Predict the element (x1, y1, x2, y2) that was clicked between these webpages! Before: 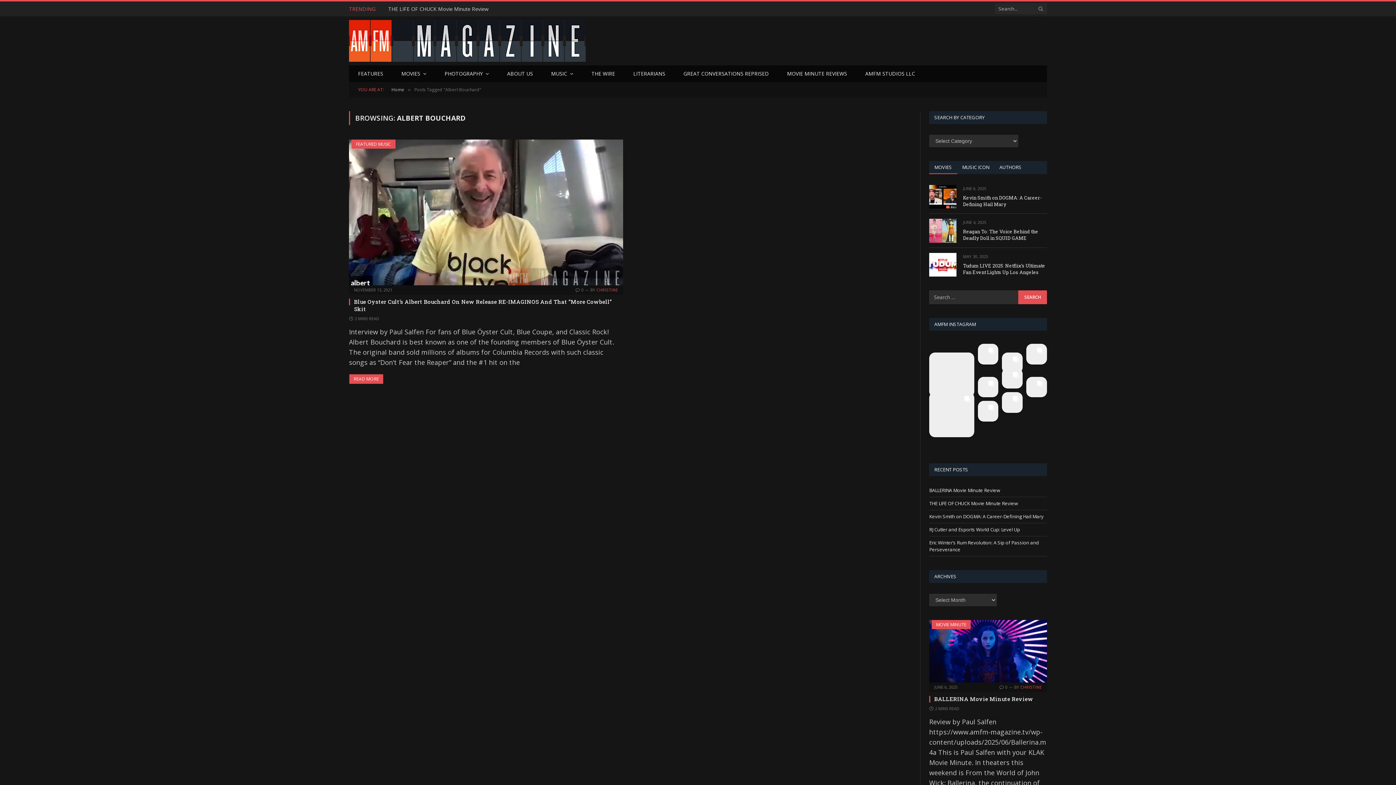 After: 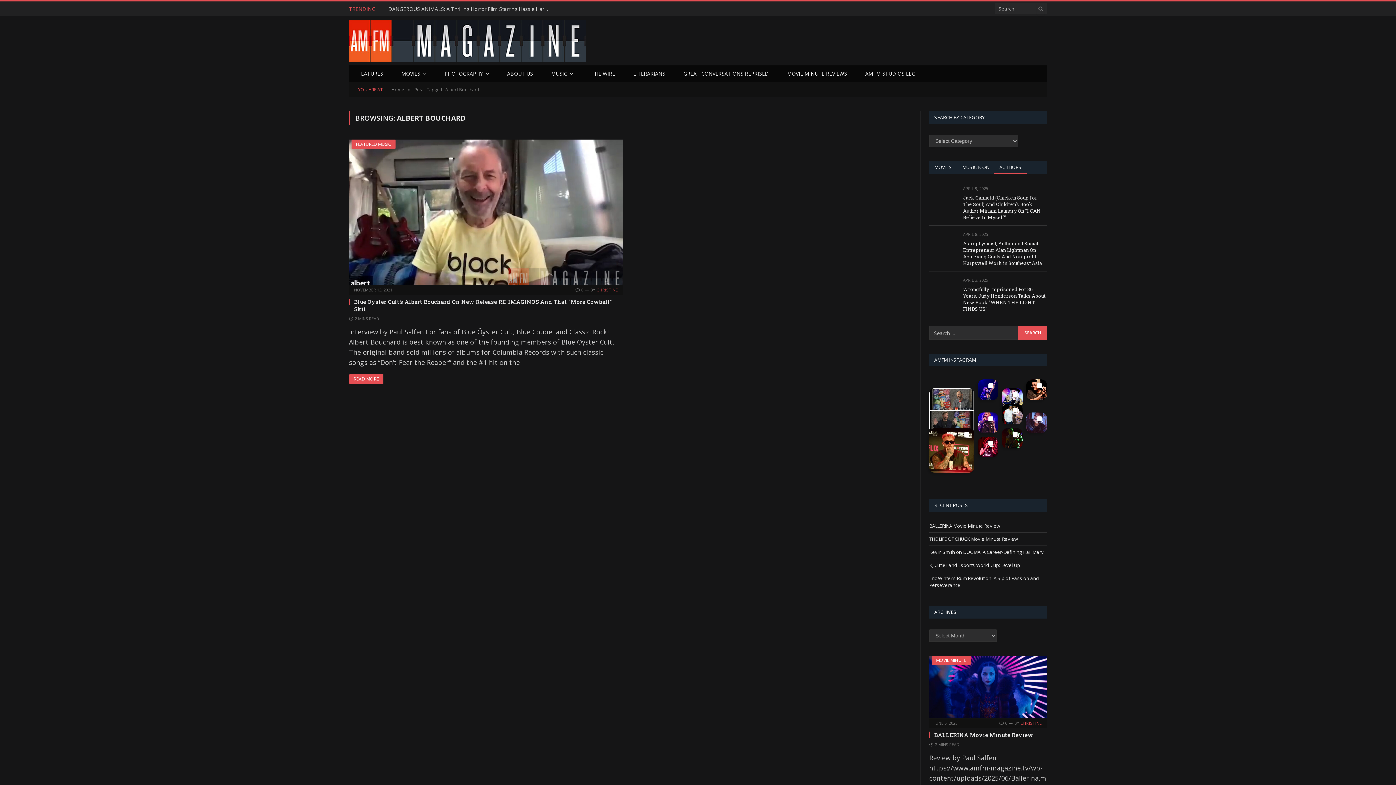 Action: bbox: (994, 161, 1026, 174) label: AUTHORS